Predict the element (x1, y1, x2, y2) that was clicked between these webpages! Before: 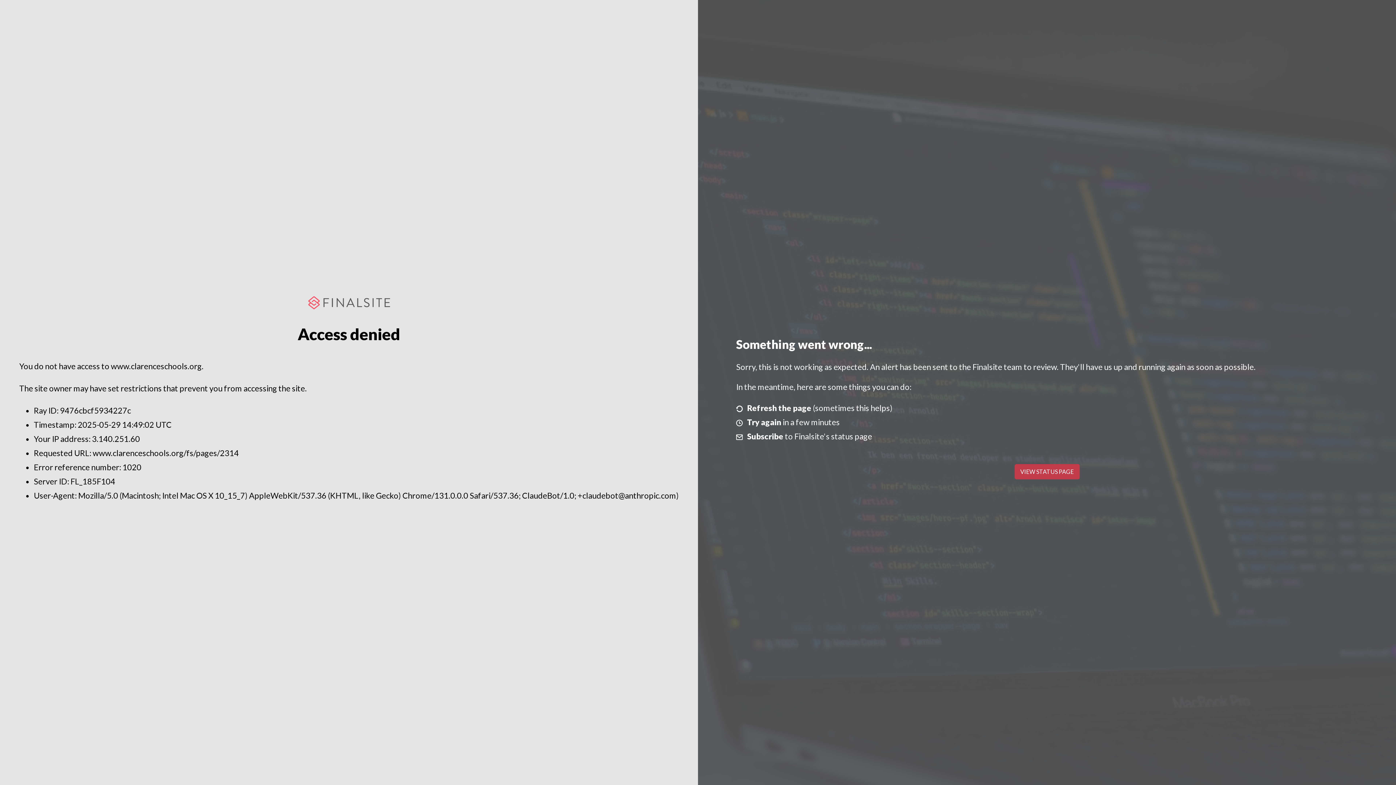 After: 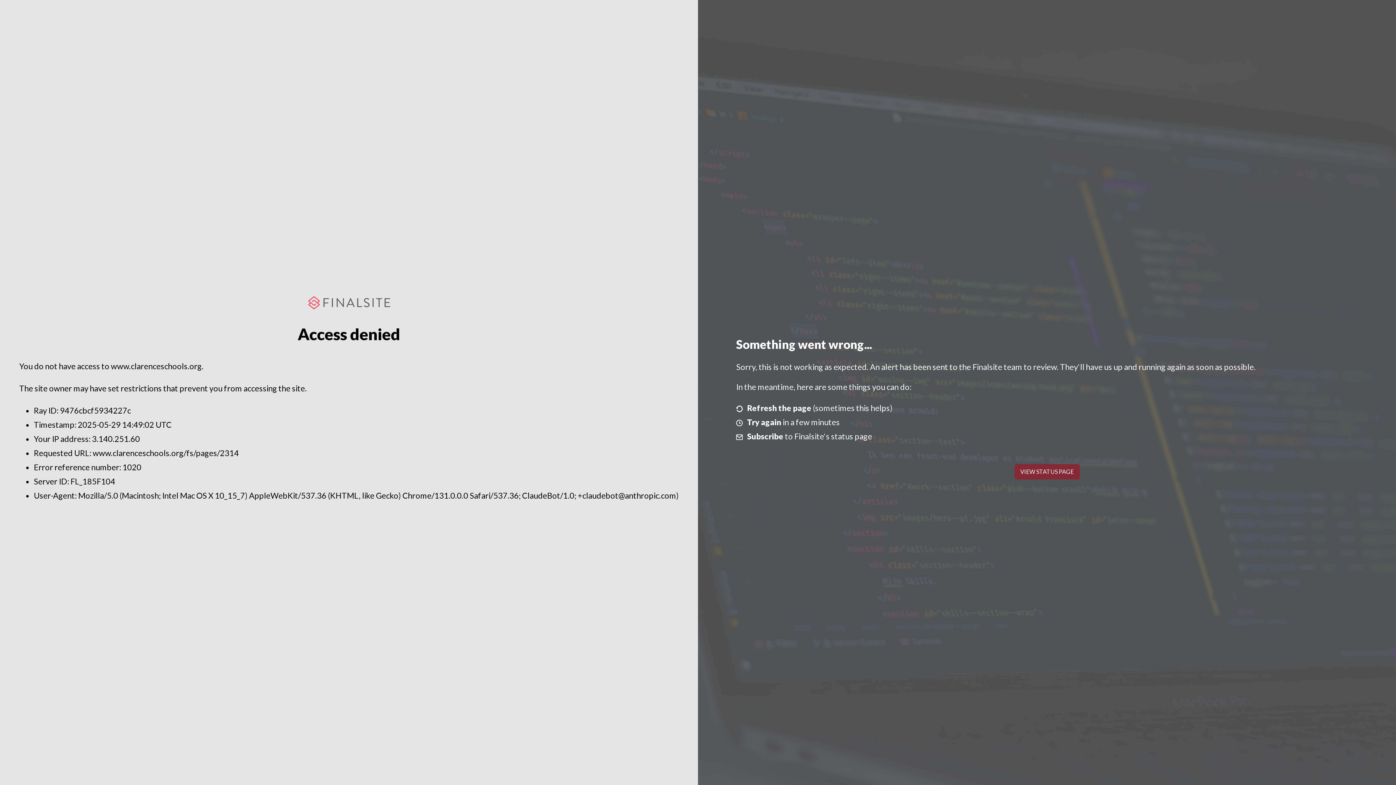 Action: label: VIEW STATUS PAGE bbox: (1014, 464, 1079, 479)